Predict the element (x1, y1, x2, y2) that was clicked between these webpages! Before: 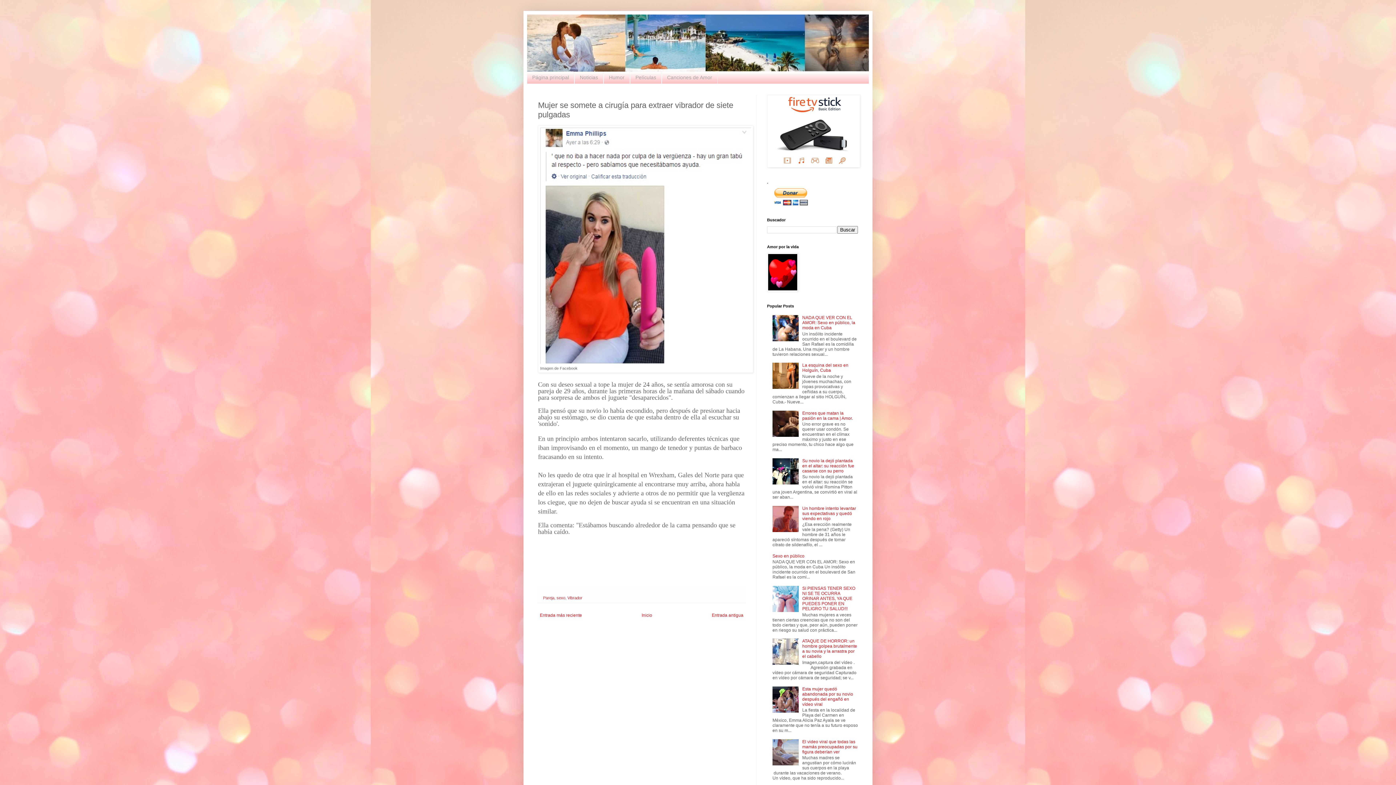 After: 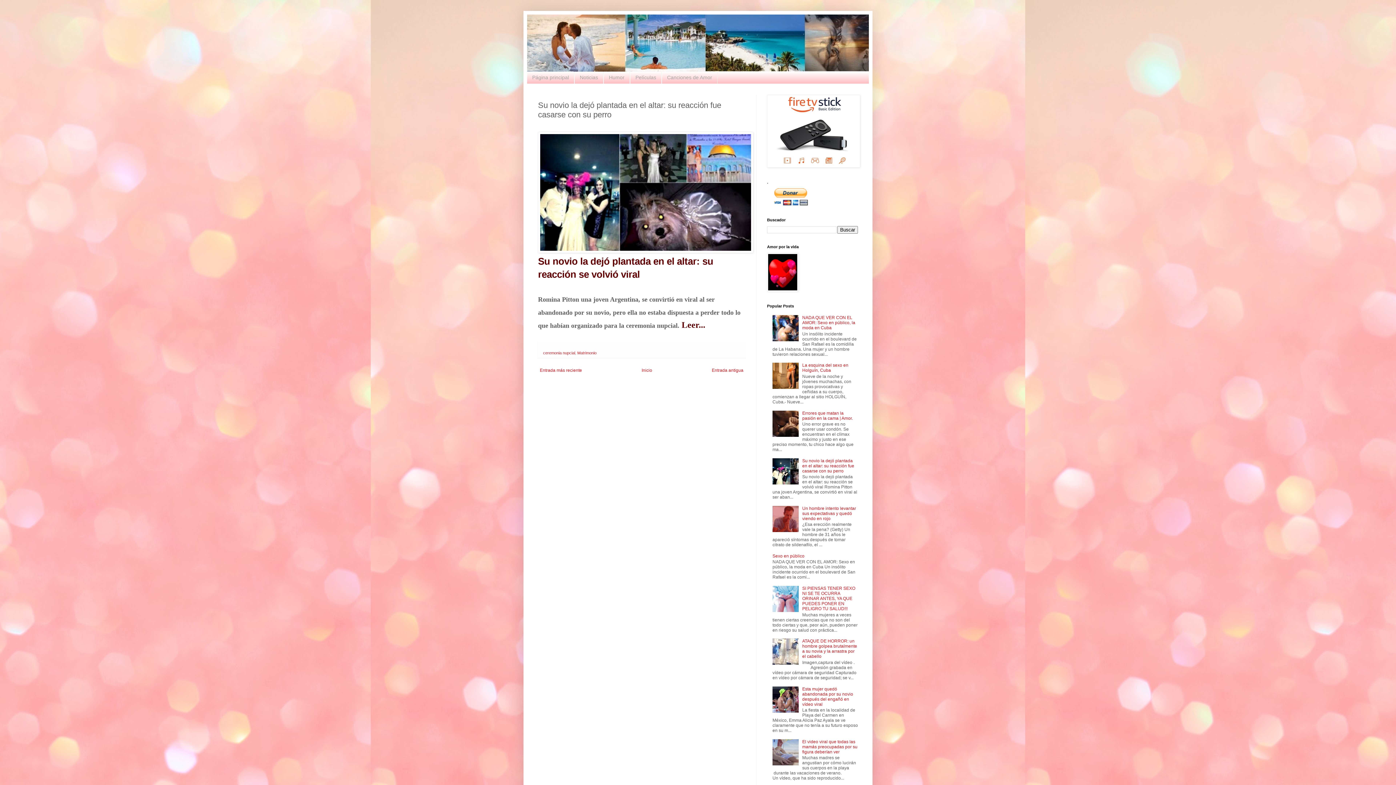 Action: bbox: (802, 458, 854, 473) label: Su novio la dejó plantada en el altar: su reacción fue casarse con su perro